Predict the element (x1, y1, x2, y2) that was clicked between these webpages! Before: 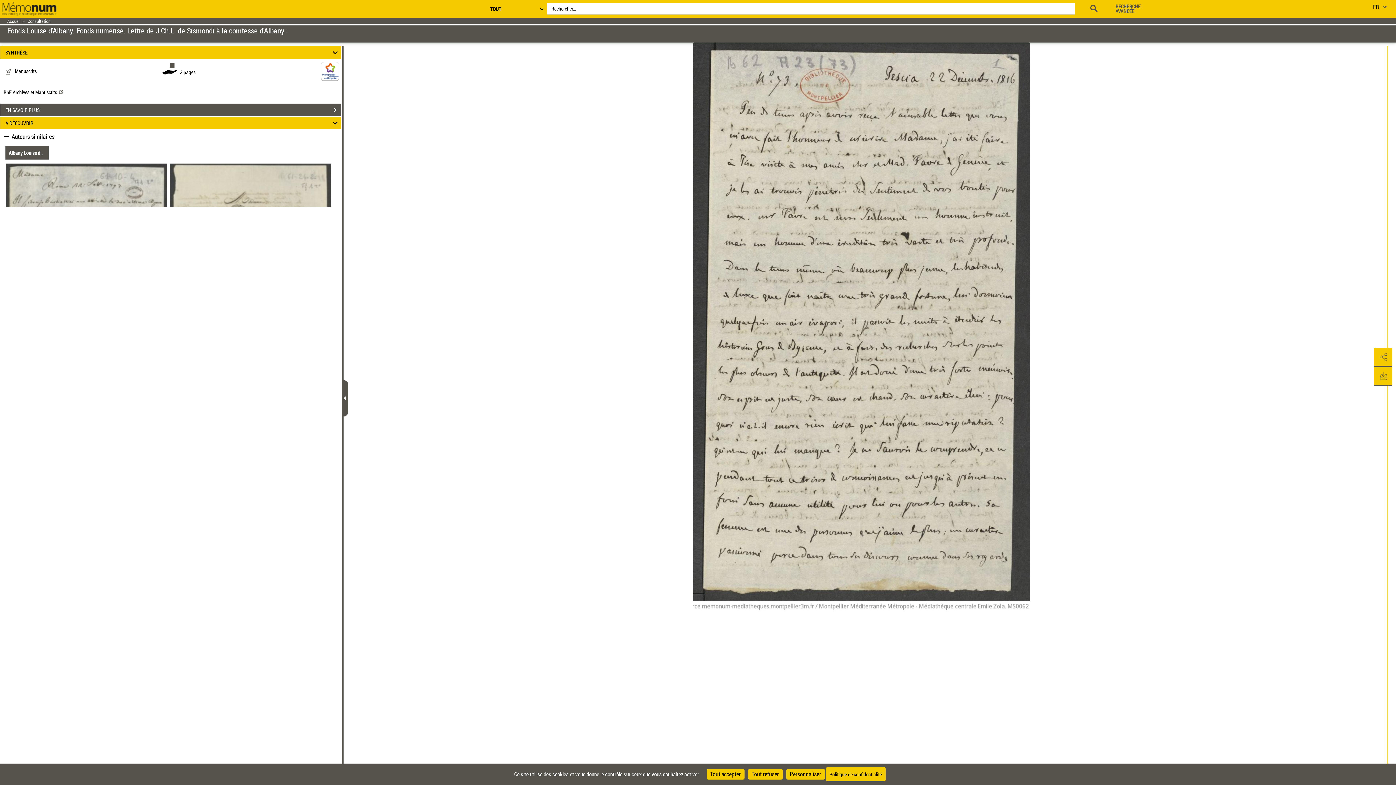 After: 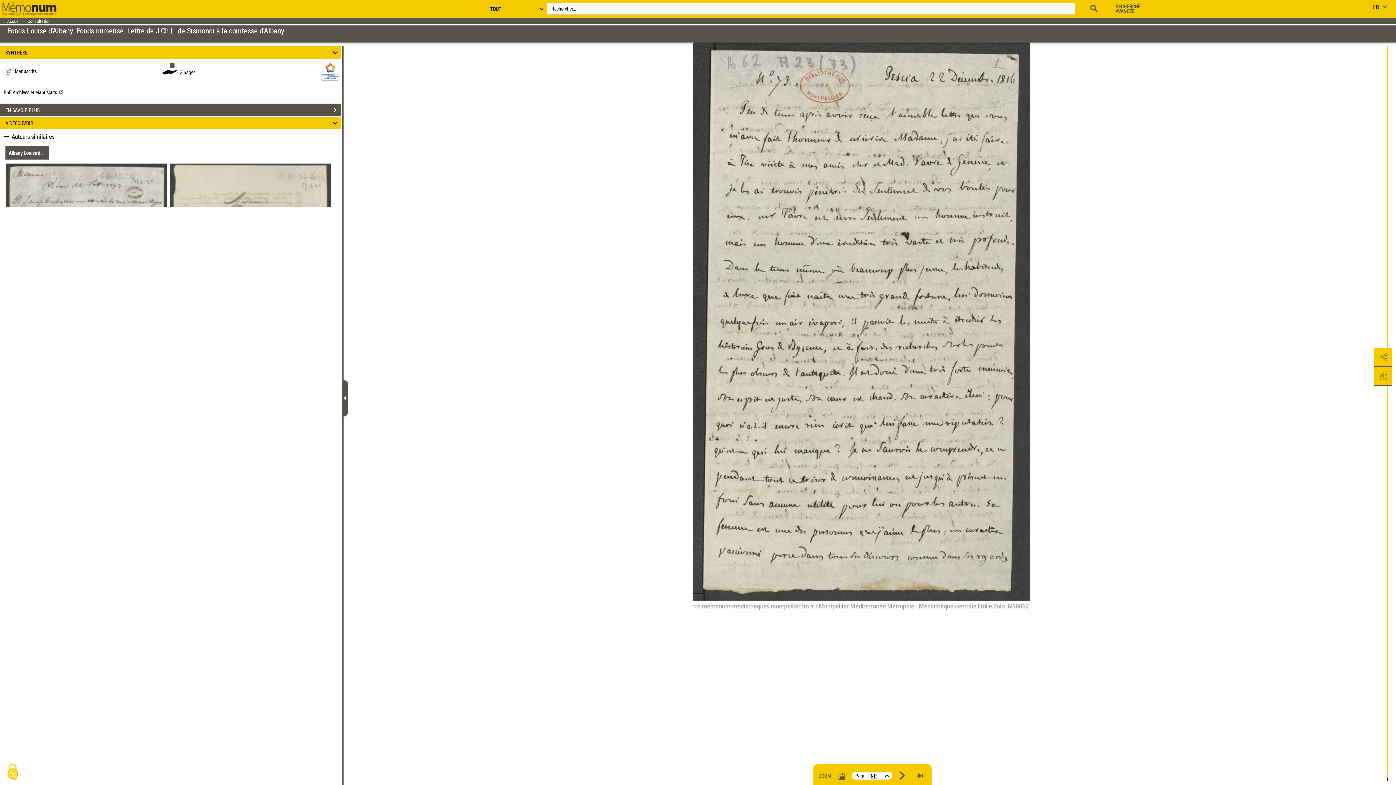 Action: label: Cookies : Tout refuser bbox: (748, 769, 782, 780)